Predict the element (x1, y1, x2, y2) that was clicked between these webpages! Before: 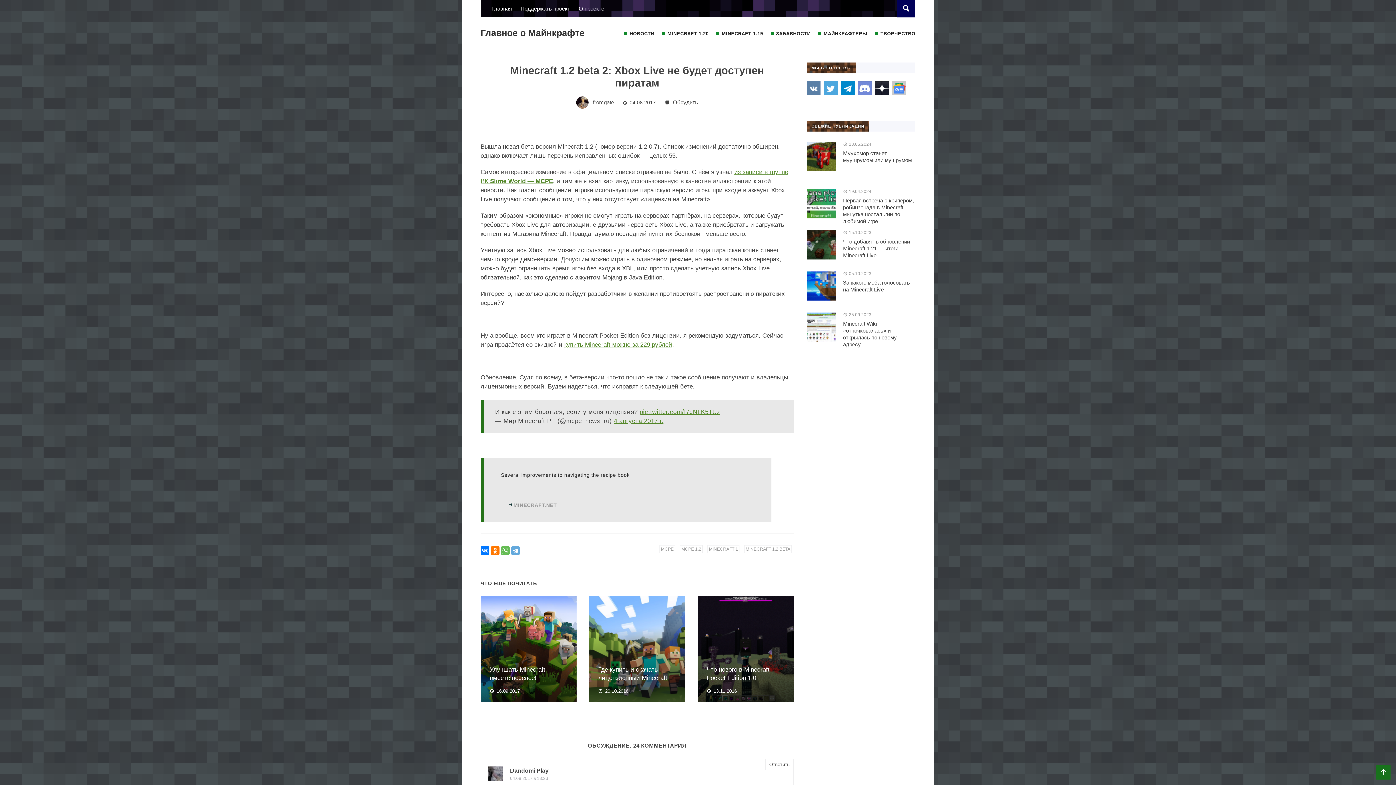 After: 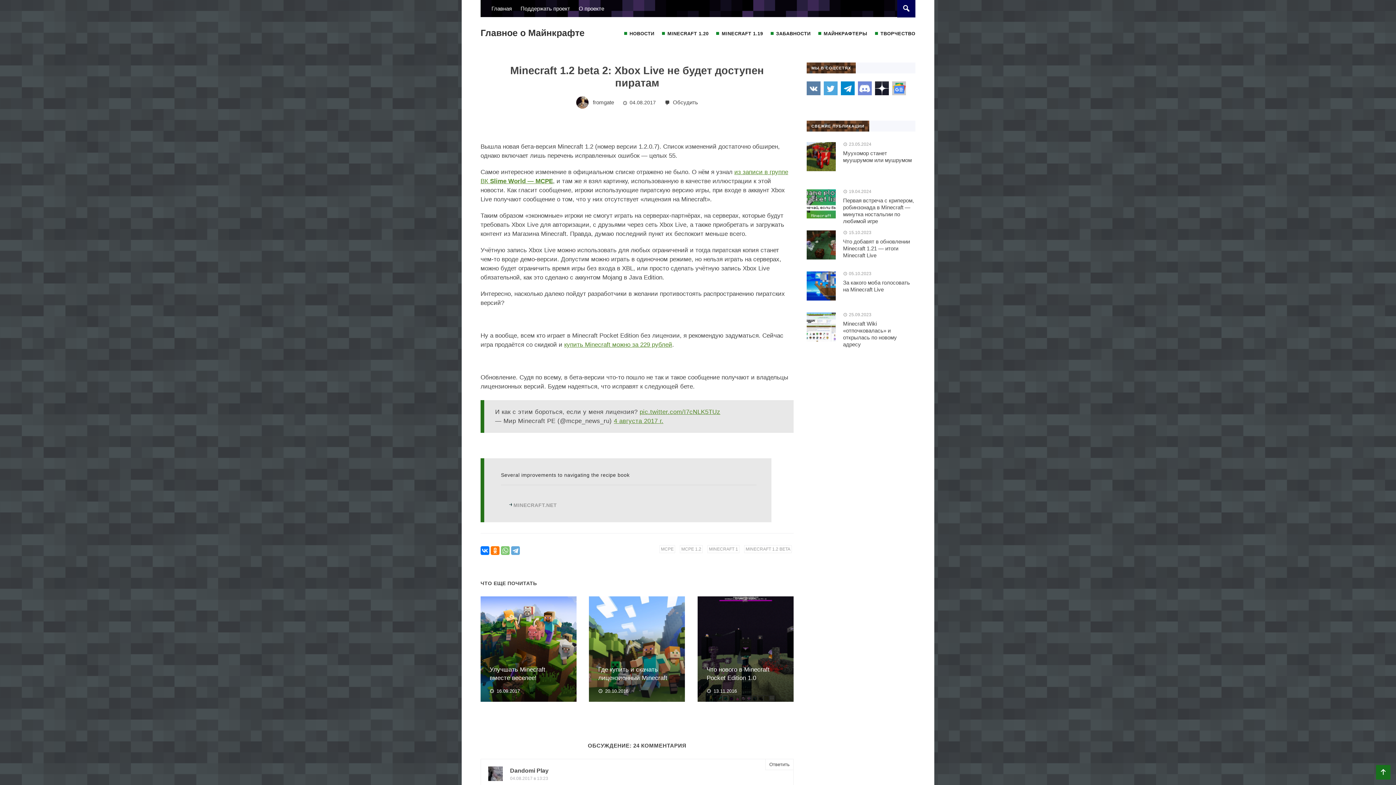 Action: bbox: (501, 546, 509, 555)